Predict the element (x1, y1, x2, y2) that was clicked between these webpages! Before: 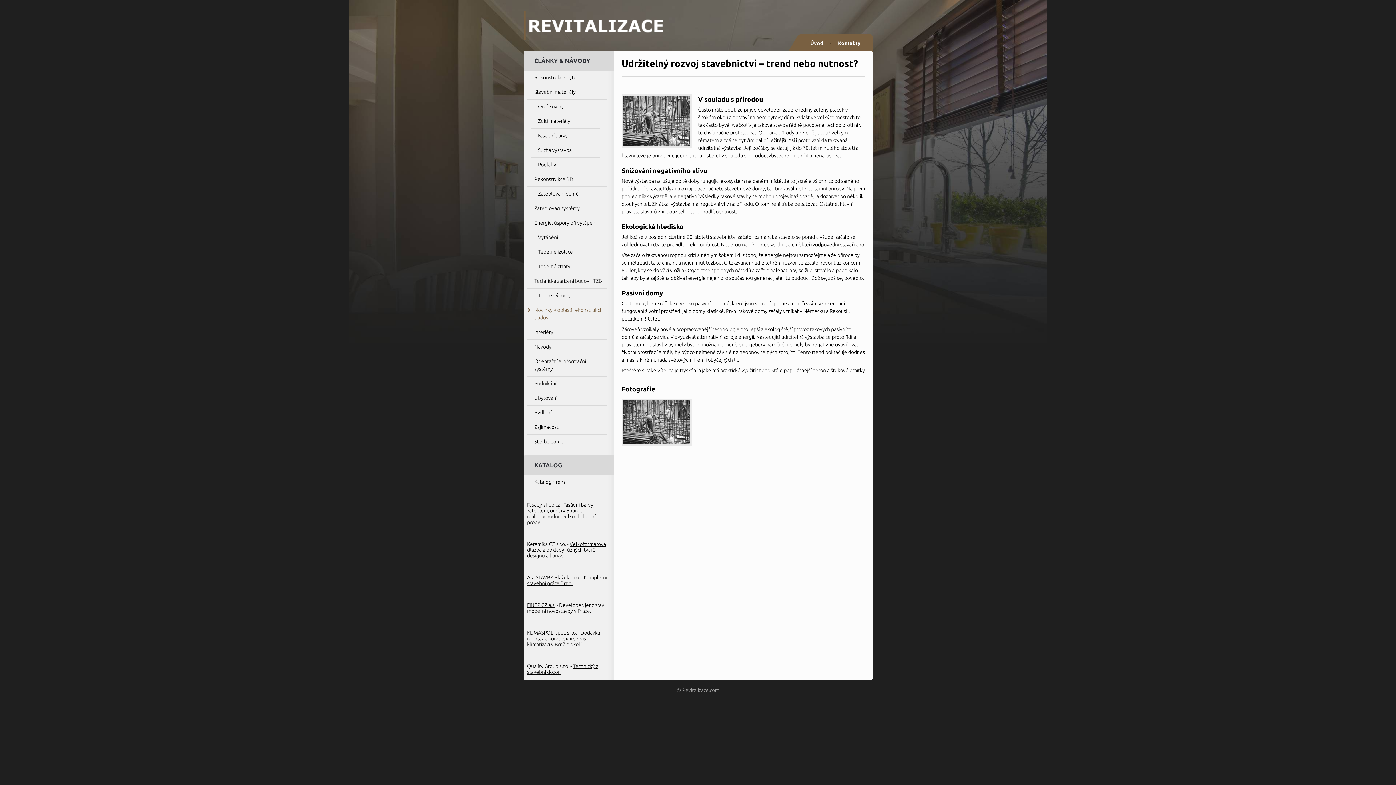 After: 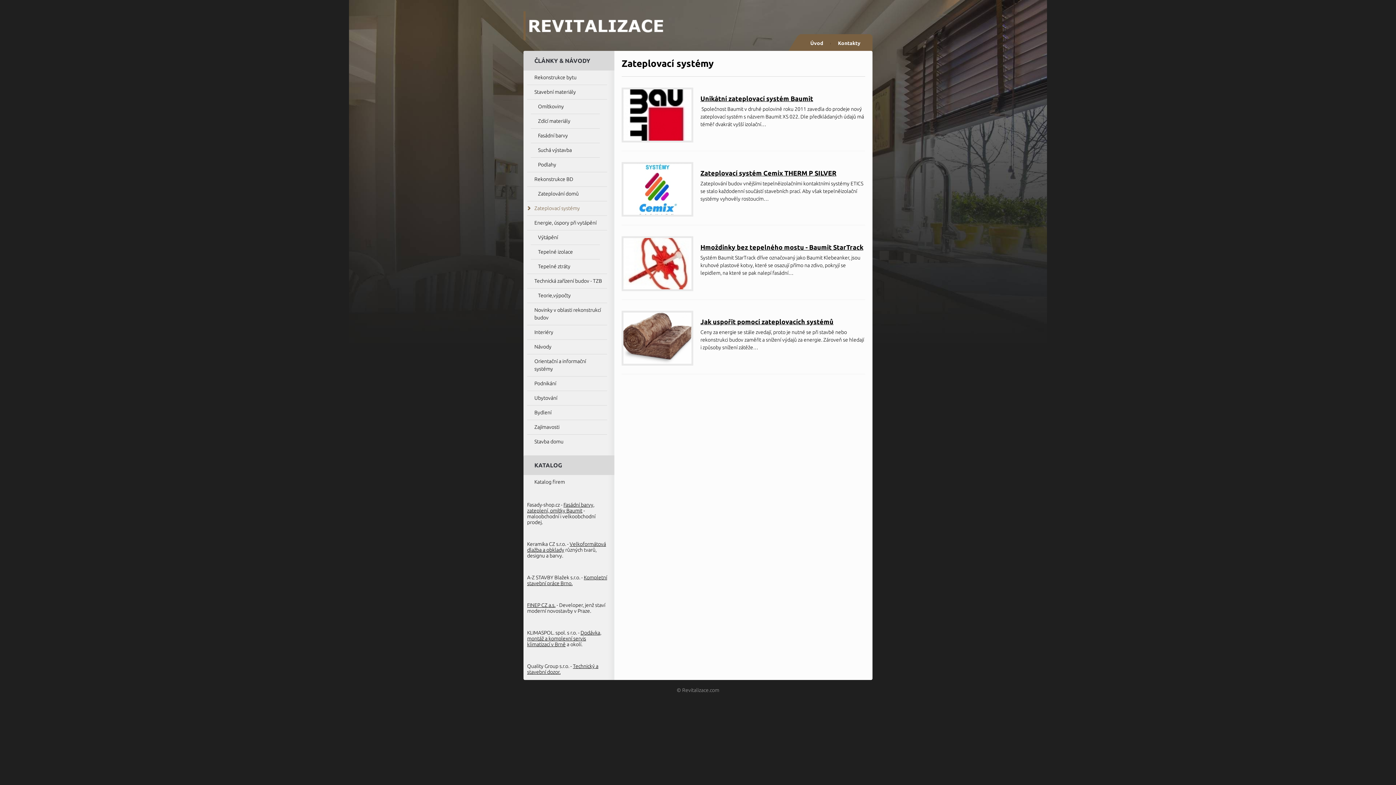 Action: label: Zateplovací systémy bbox: (527, 201, 607, 215)